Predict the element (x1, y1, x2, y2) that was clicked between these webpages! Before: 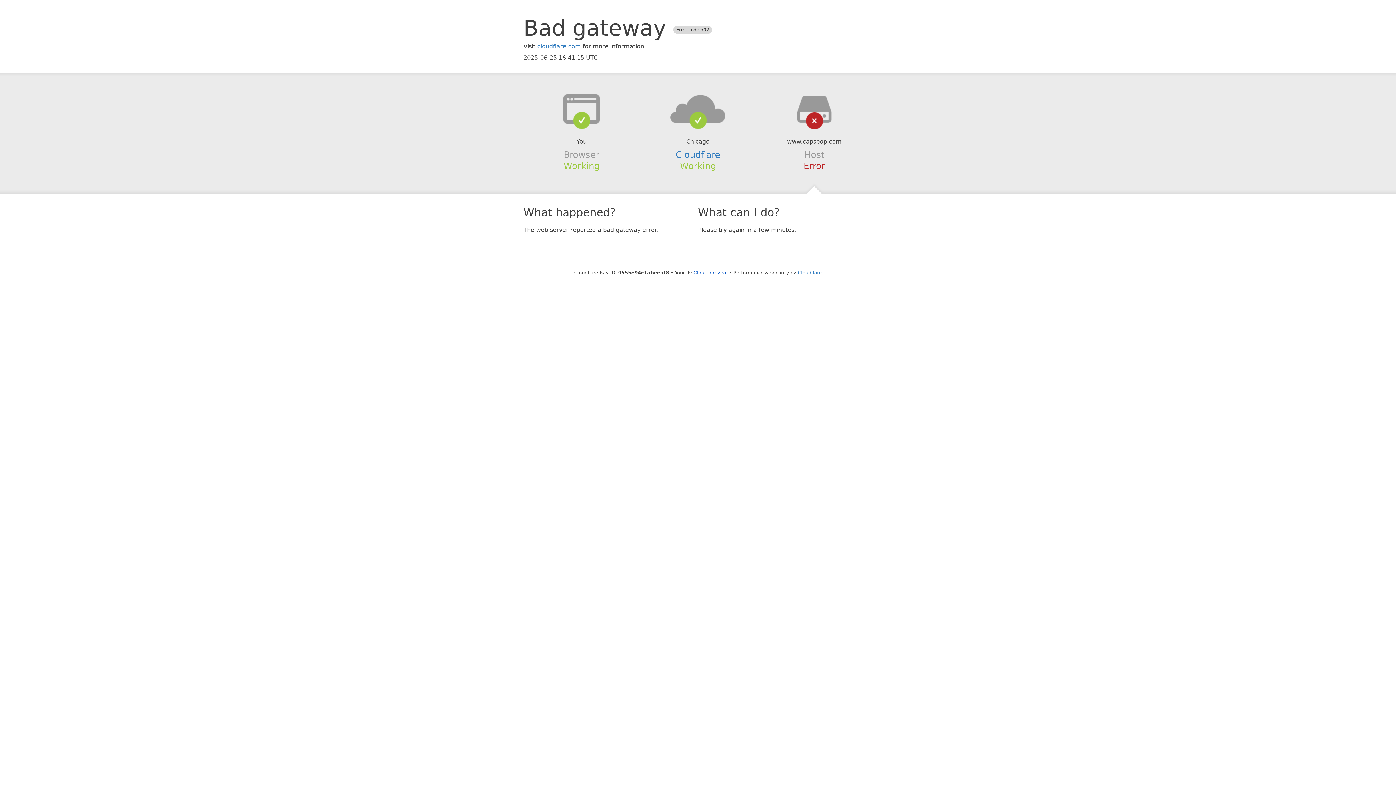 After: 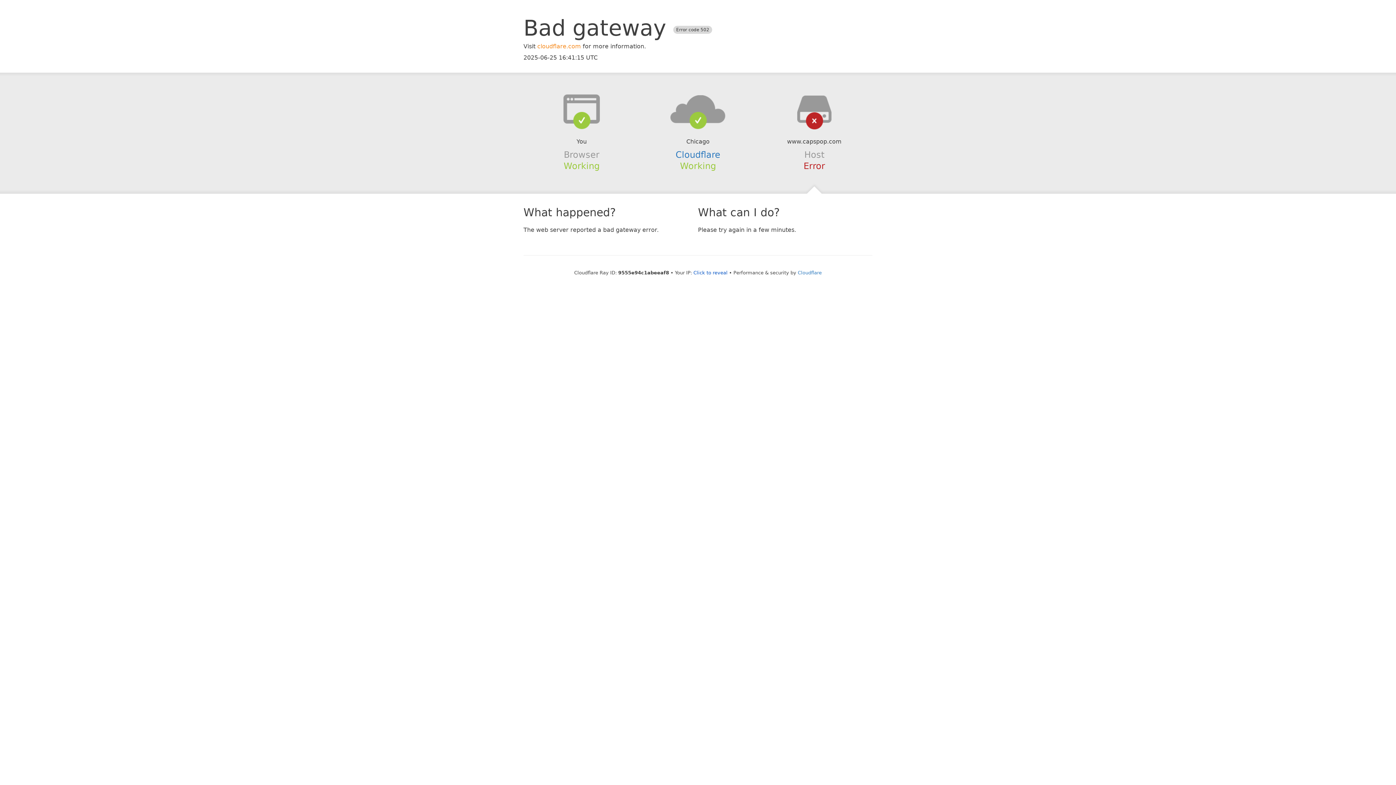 Action: label: cloudflare.com bbox: (537, 42, 581, 49)